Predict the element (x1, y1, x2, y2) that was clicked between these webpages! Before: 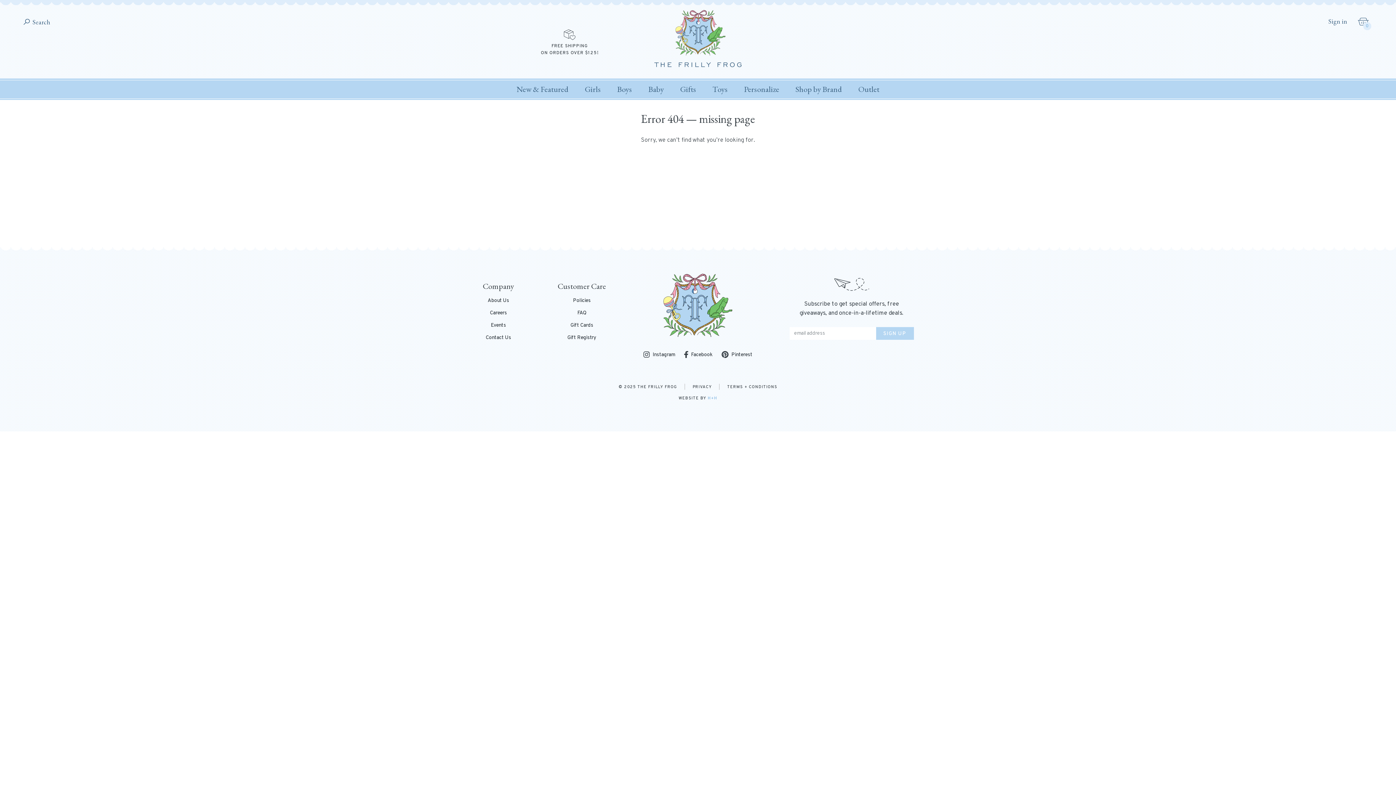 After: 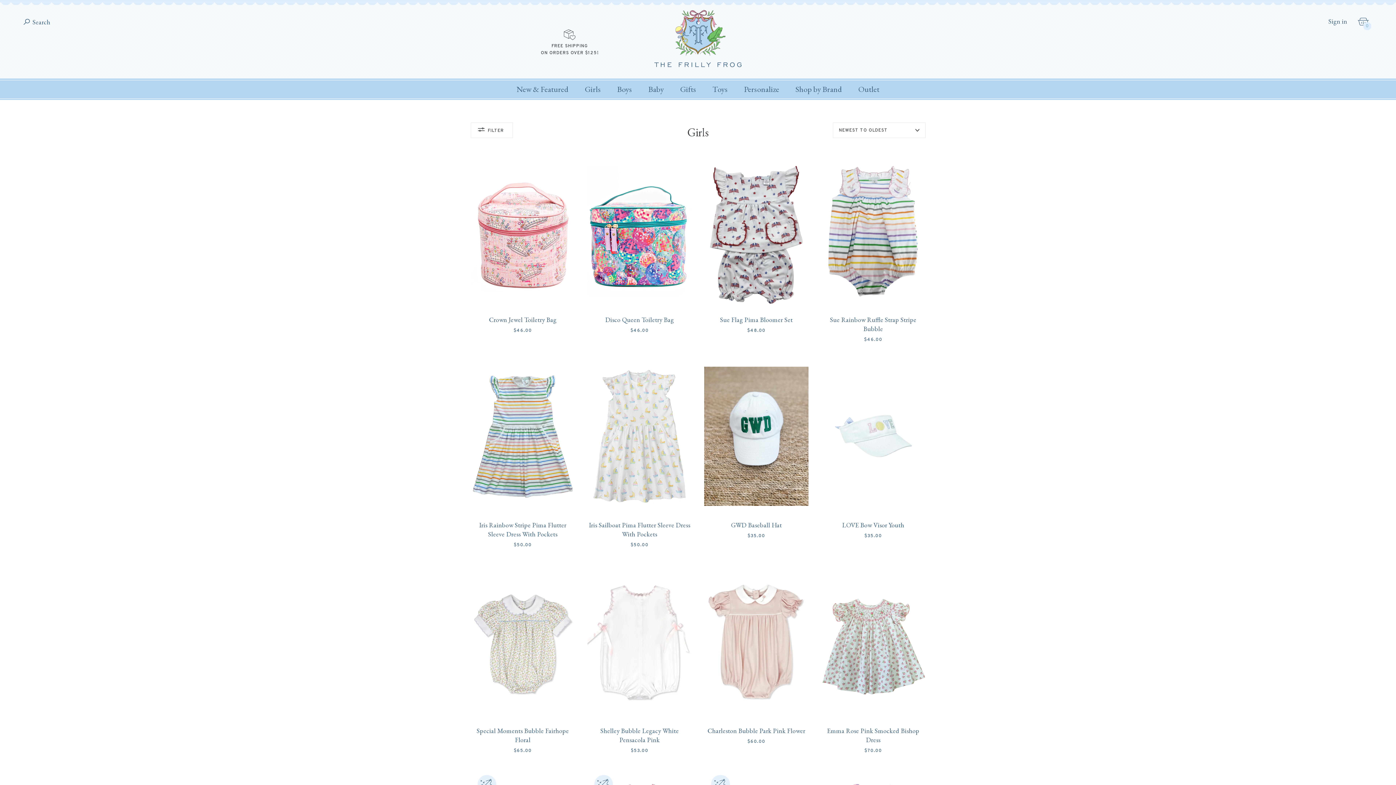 Action: bbox: (583, 80, 602, 98) label: Girls